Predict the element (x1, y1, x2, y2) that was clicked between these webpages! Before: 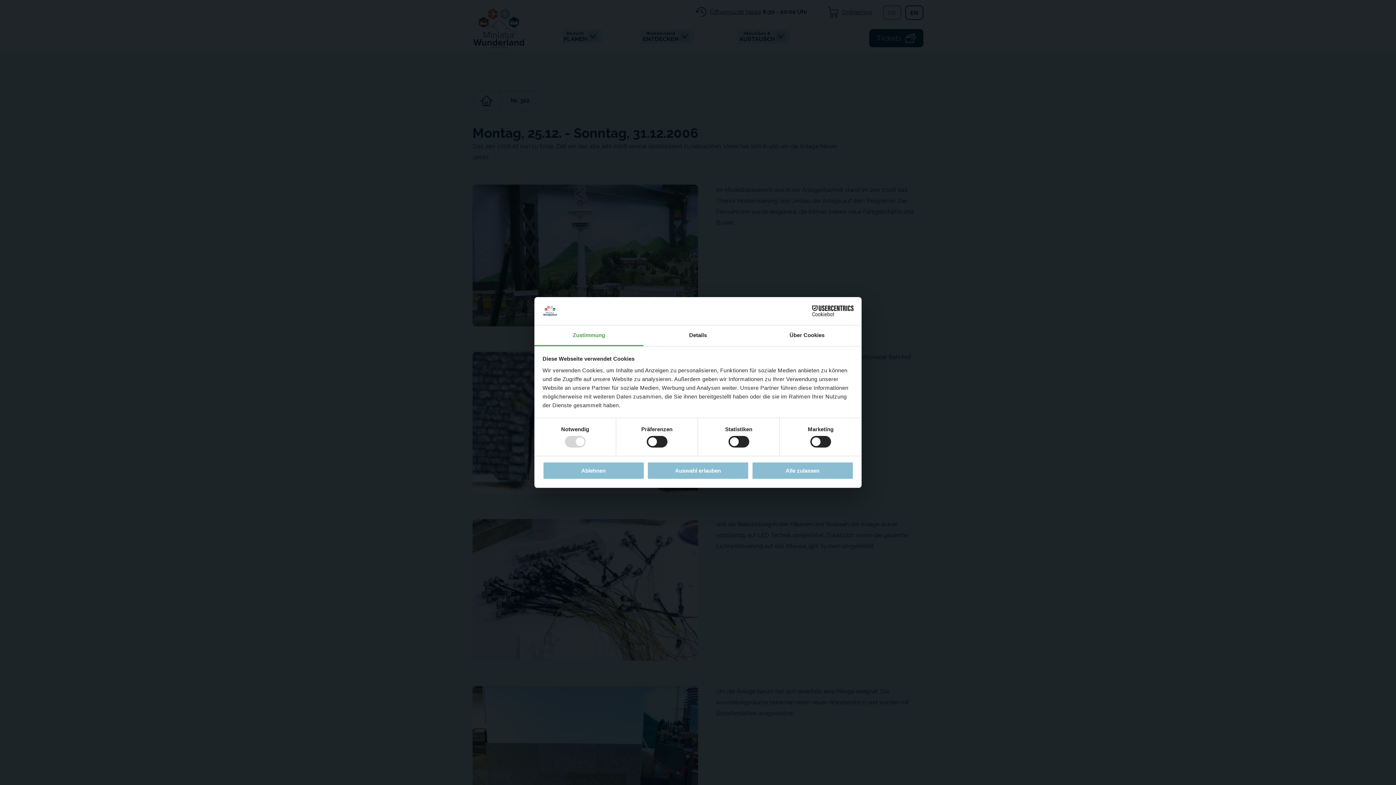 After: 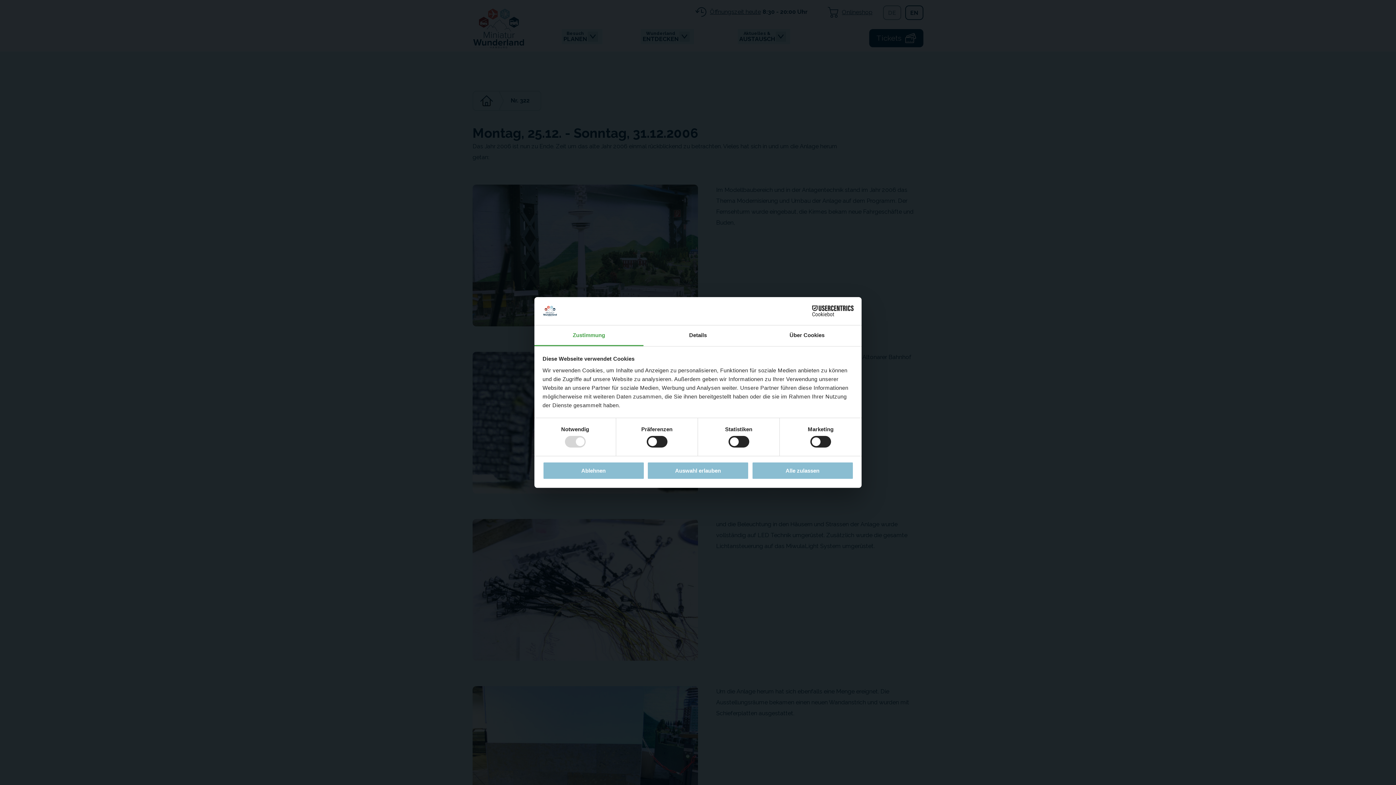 Action: label: Zustimmung bbox: (534, 325, 643, 346)